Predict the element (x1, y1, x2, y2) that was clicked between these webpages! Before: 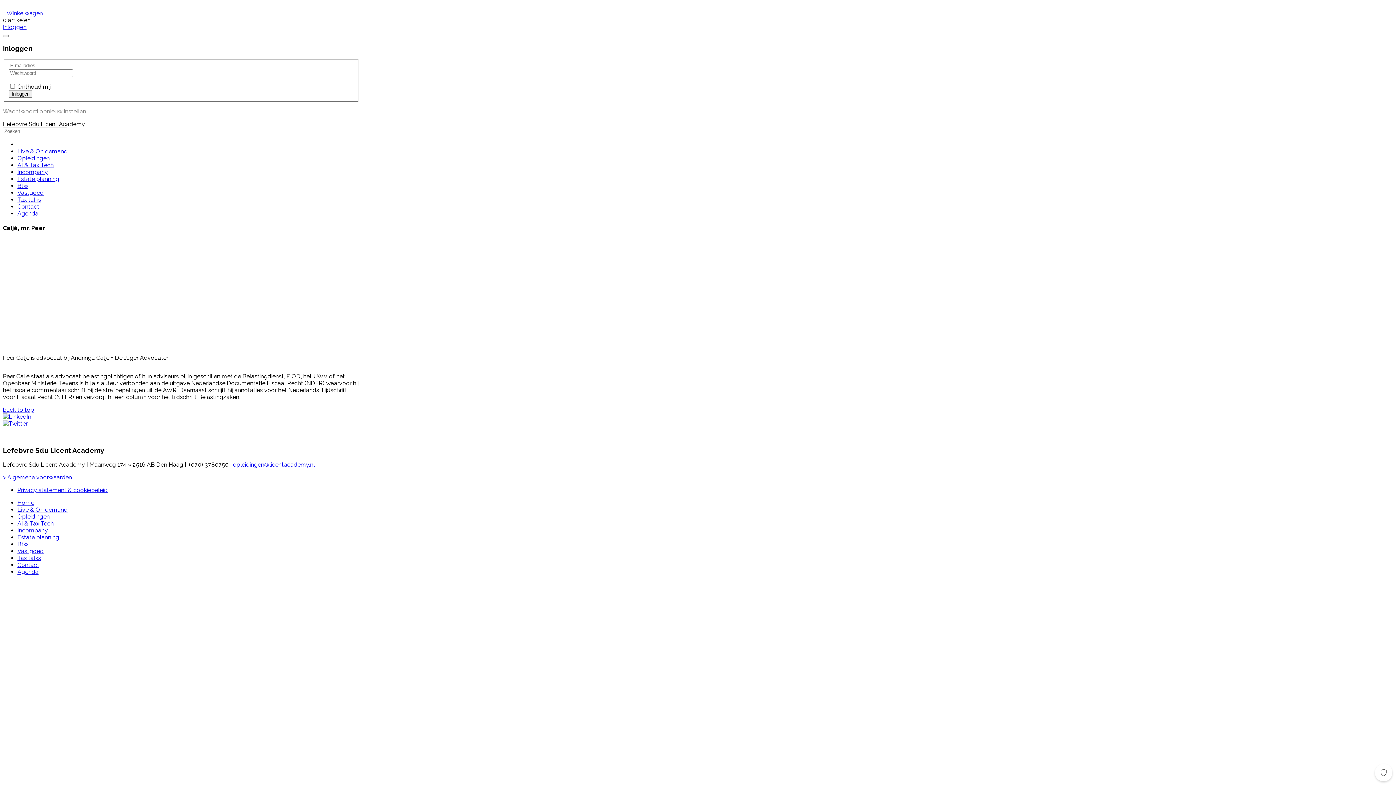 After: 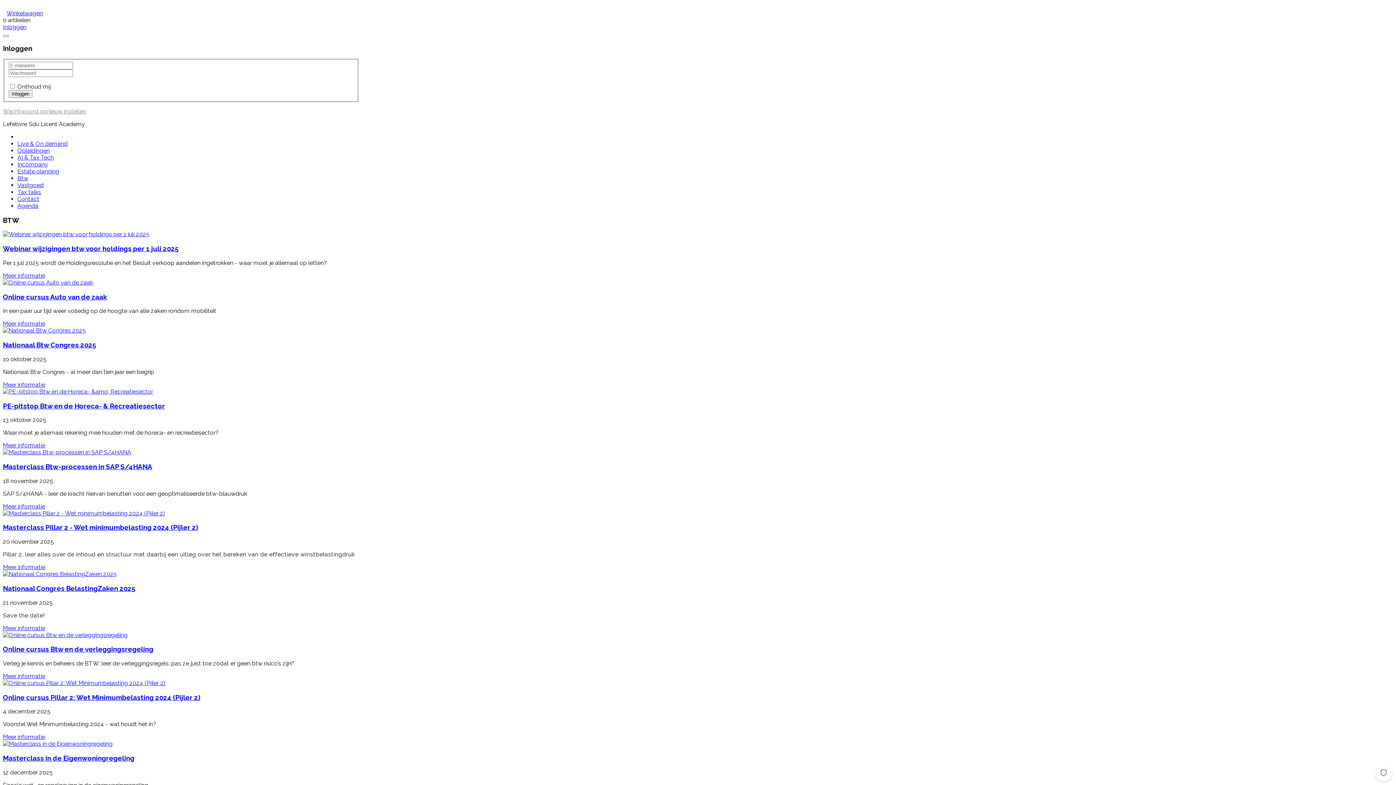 Action: bbox: (17, 182, 28, 189) label: Btw